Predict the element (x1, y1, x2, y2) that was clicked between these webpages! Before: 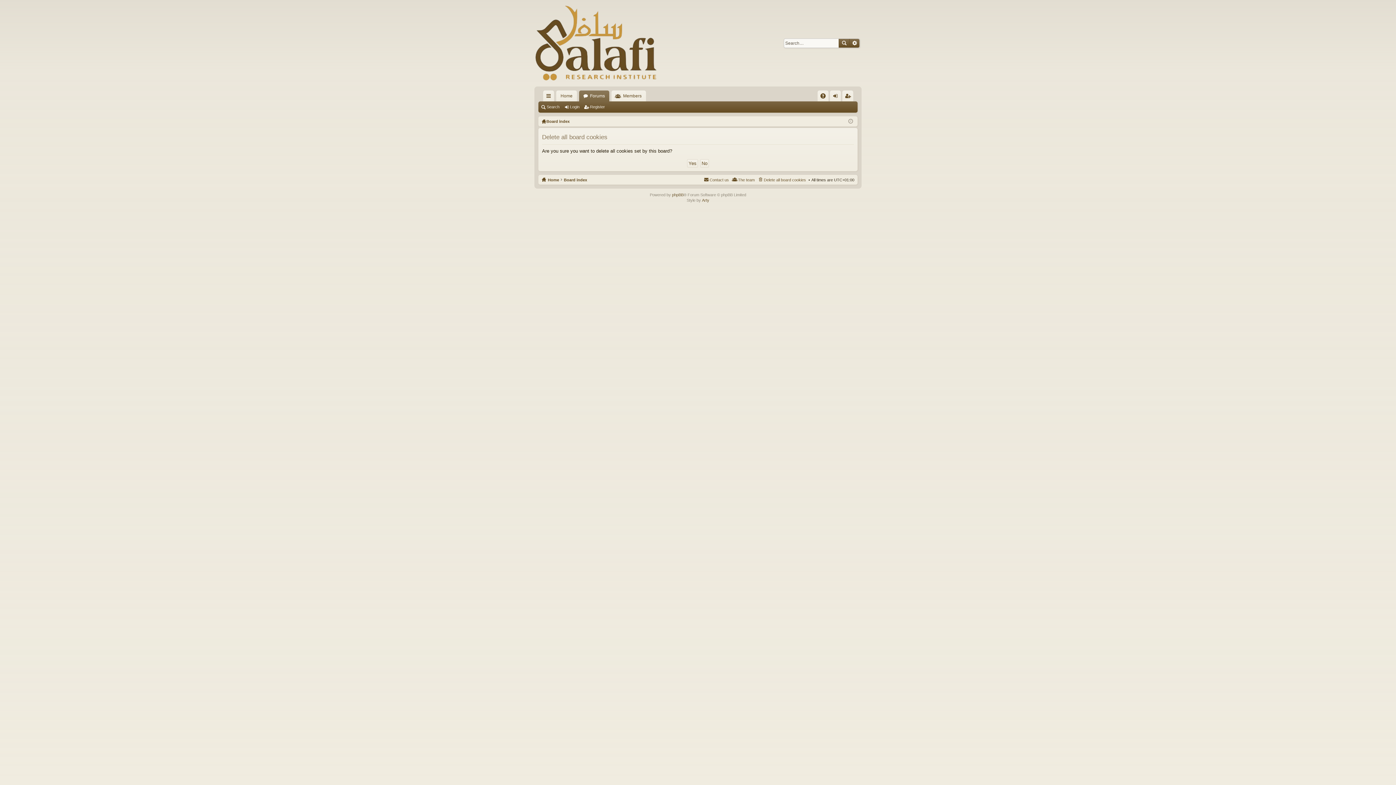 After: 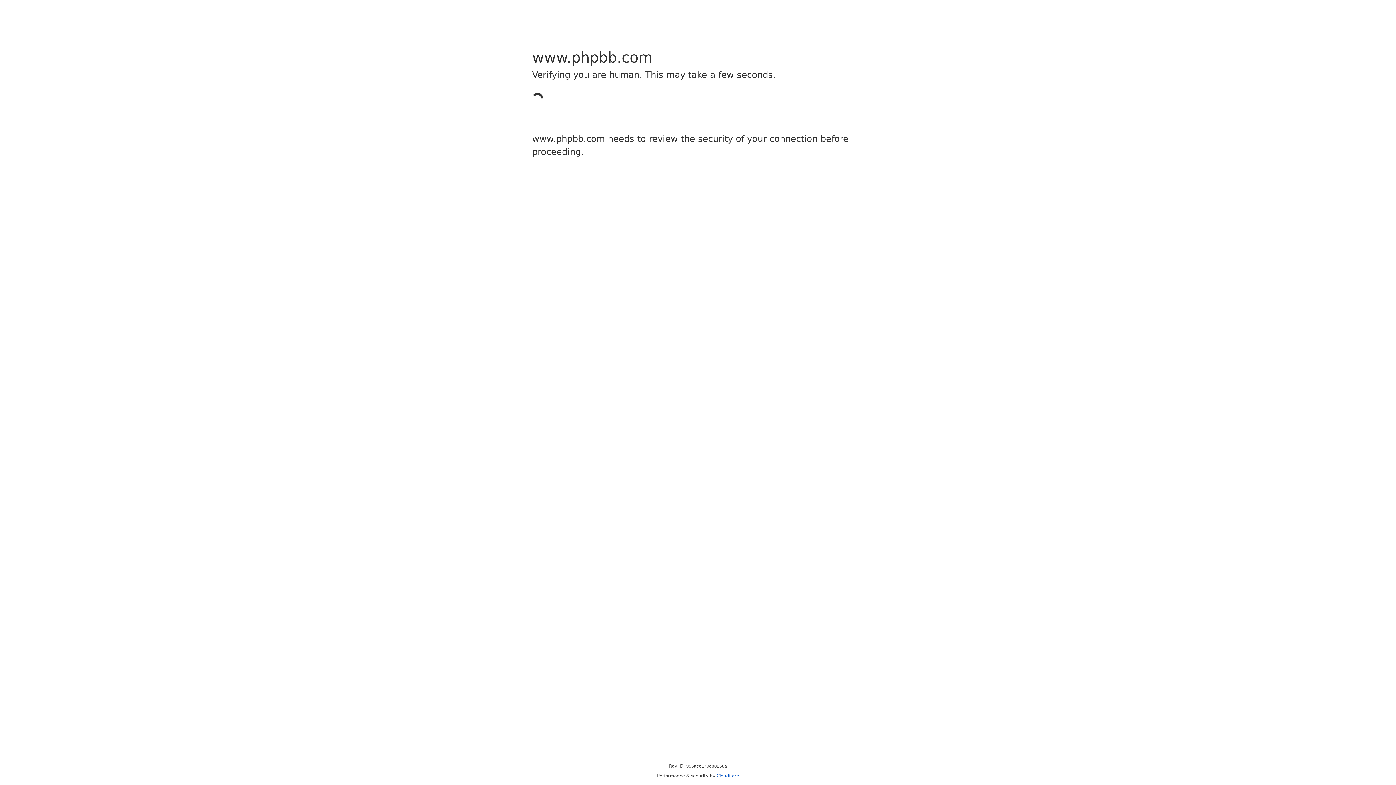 Action: bbox: (672, 192, 683, 196) label: phpBB